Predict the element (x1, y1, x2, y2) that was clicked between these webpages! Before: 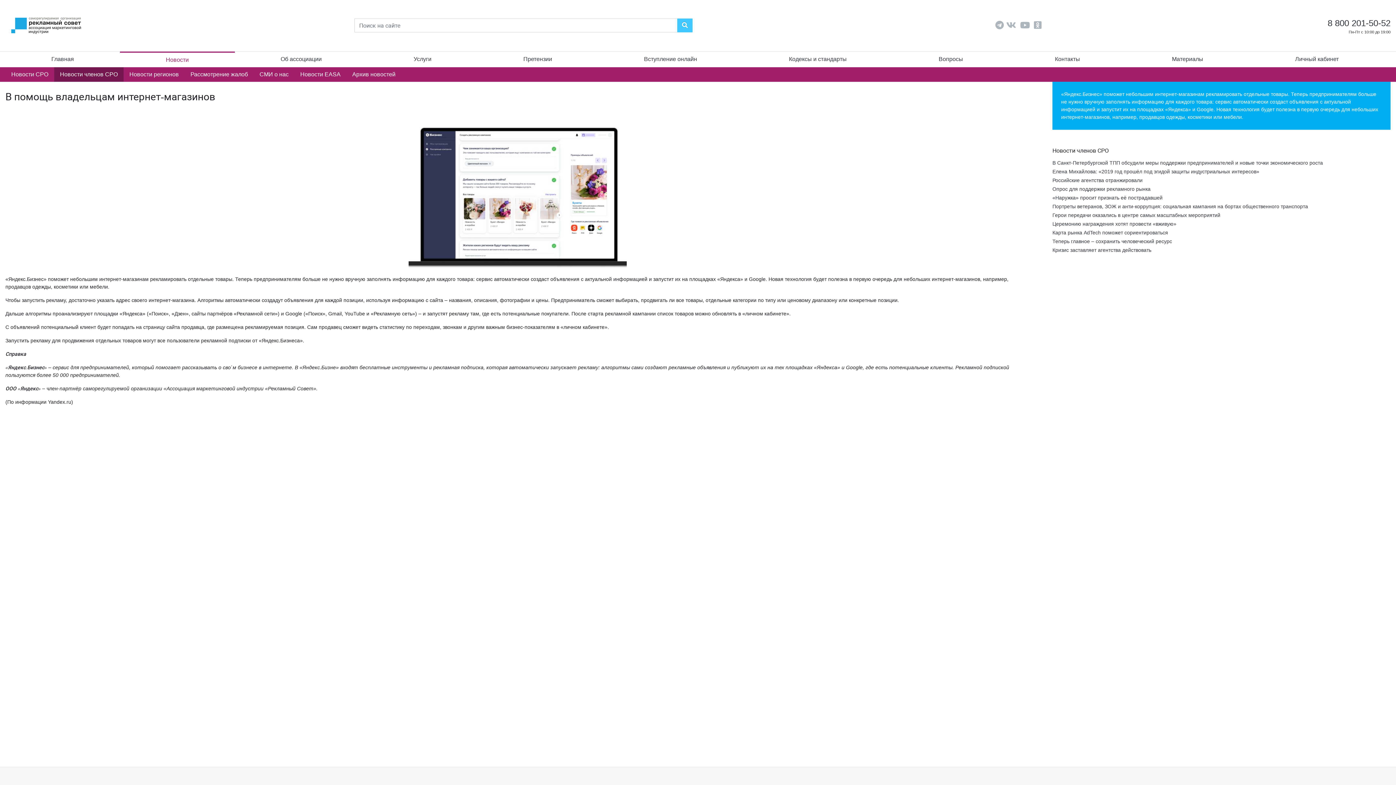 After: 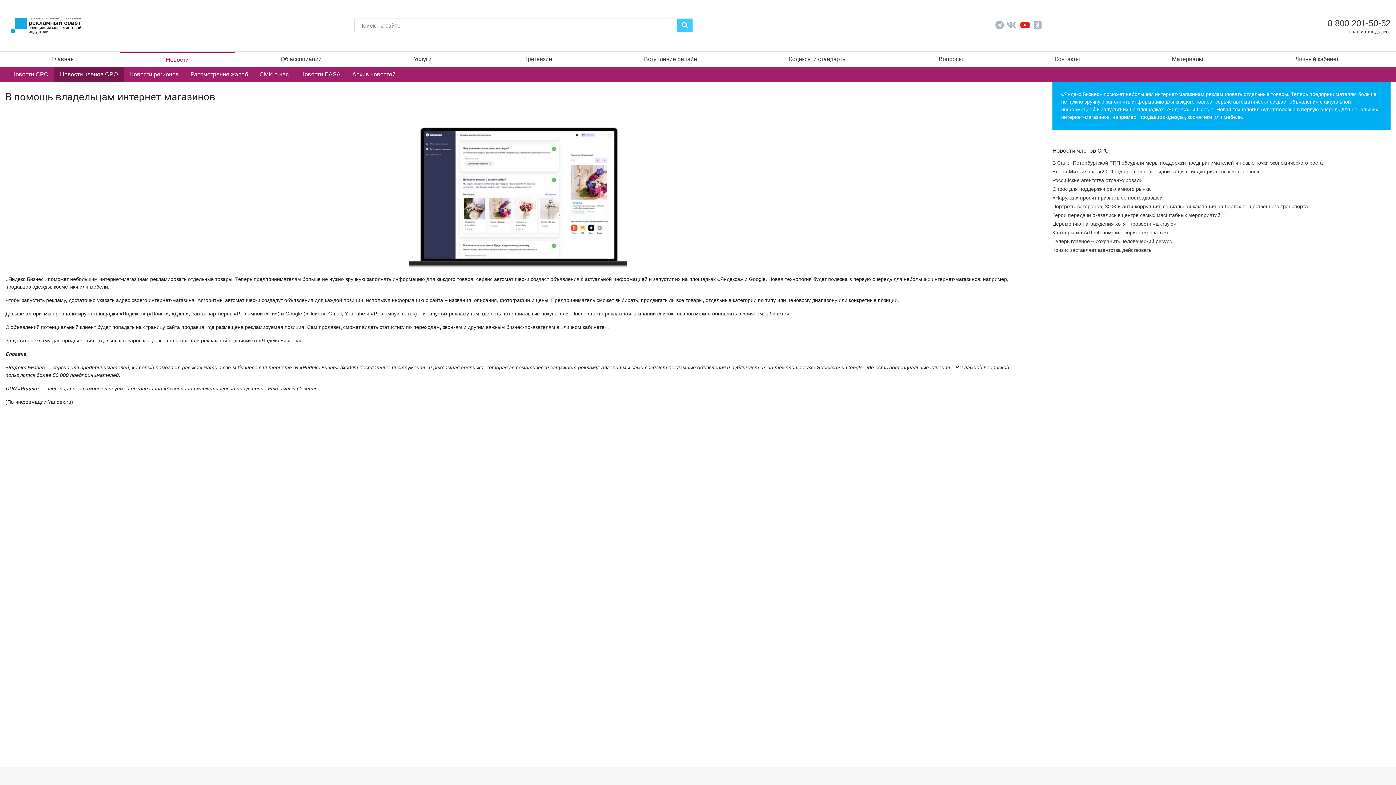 Action: bbox: (1020, 20, 1030, 30)